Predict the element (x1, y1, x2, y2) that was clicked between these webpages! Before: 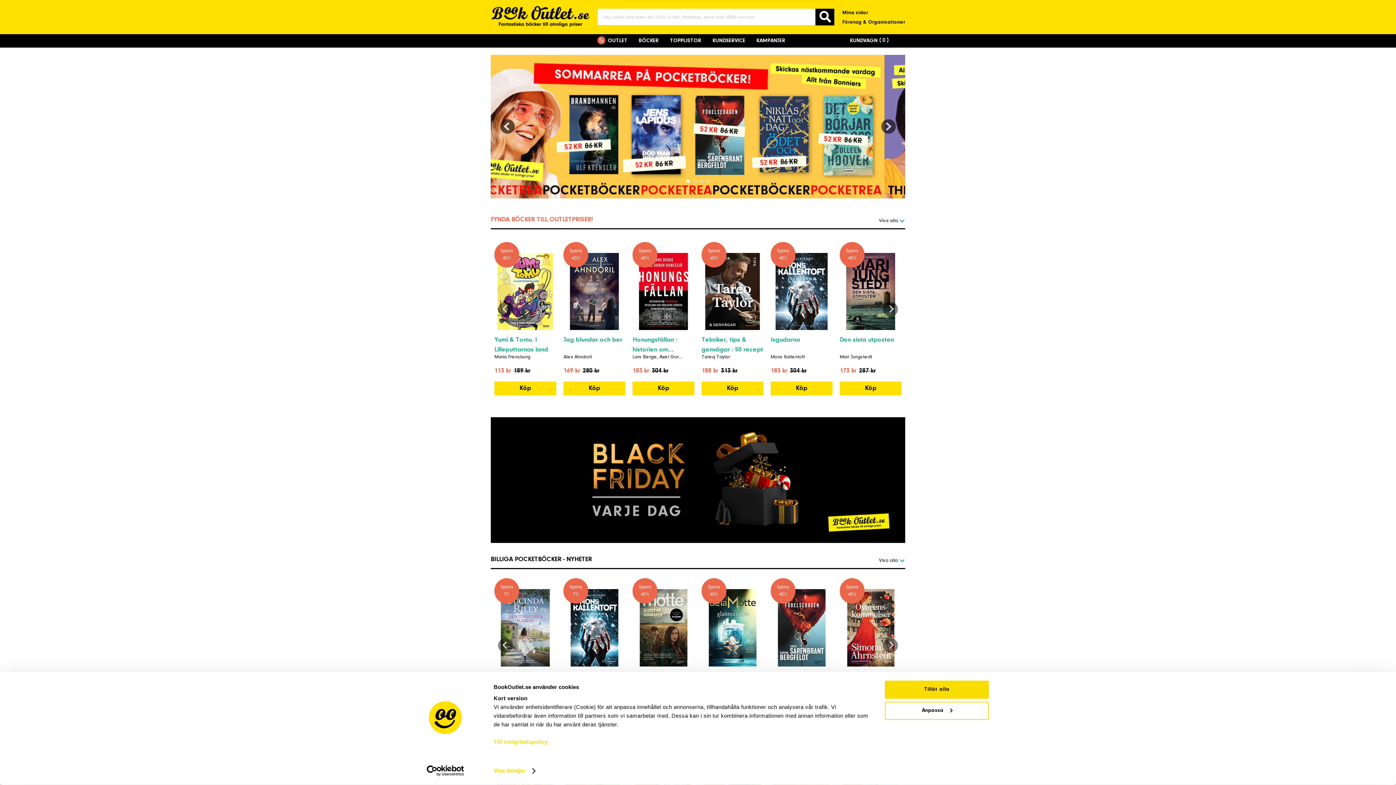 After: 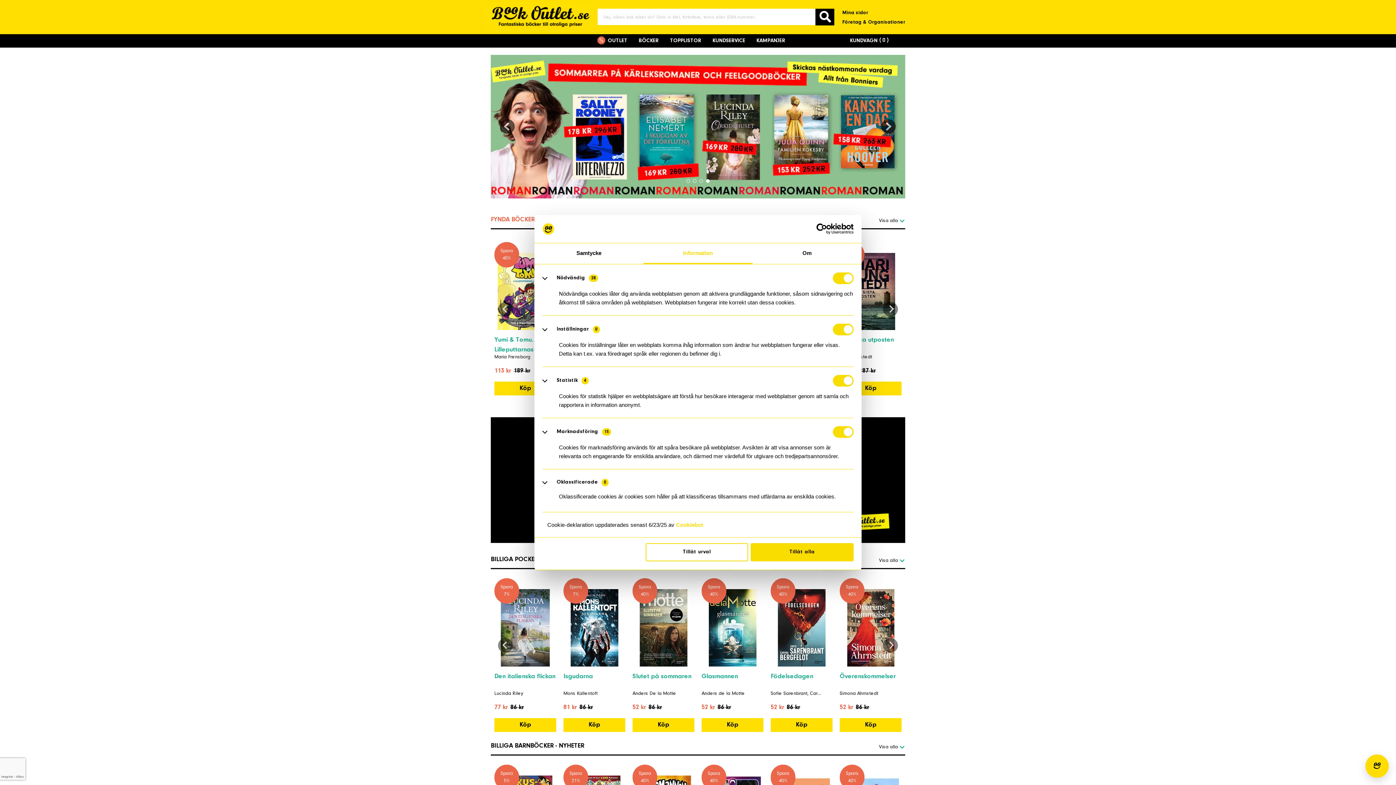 Action: label: Anpassa bbox: (885, 701, 989, 720)